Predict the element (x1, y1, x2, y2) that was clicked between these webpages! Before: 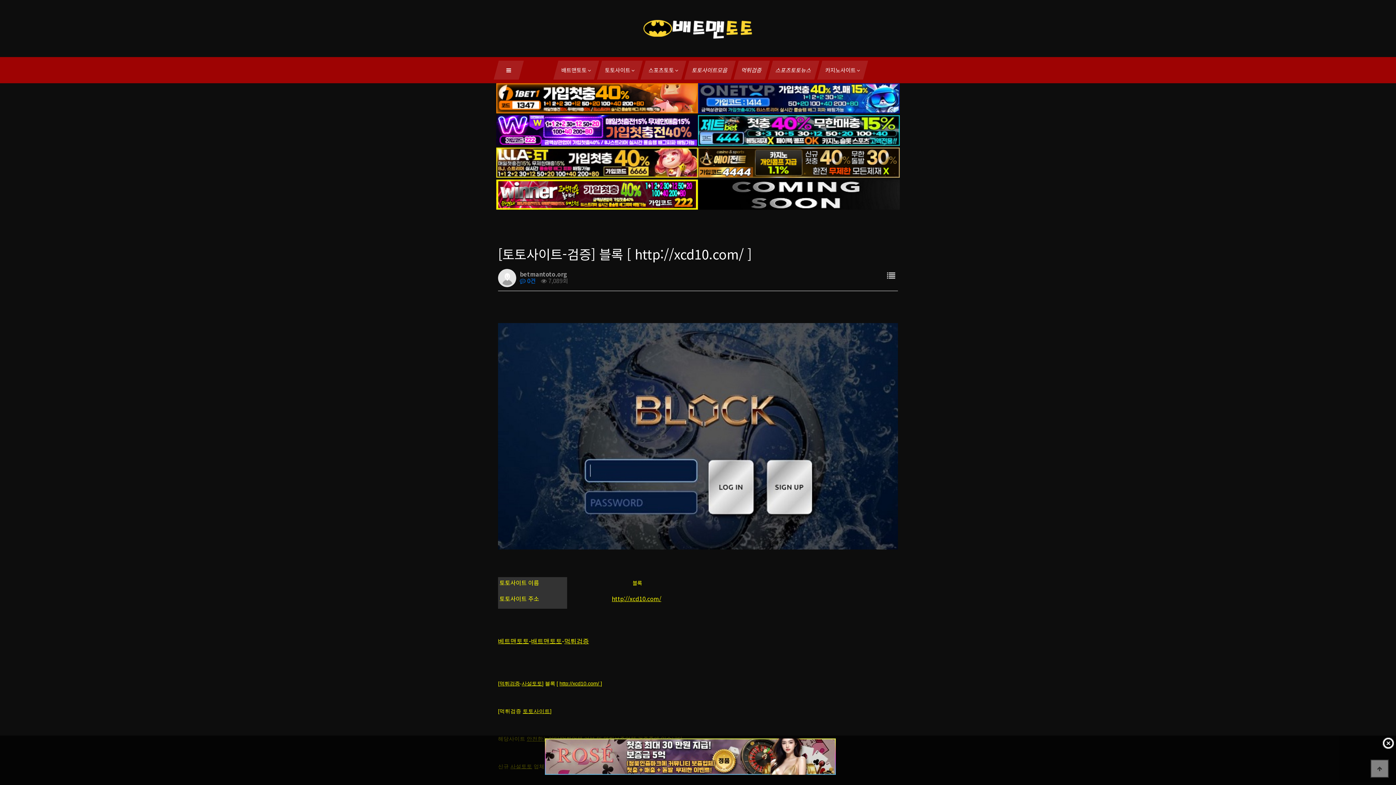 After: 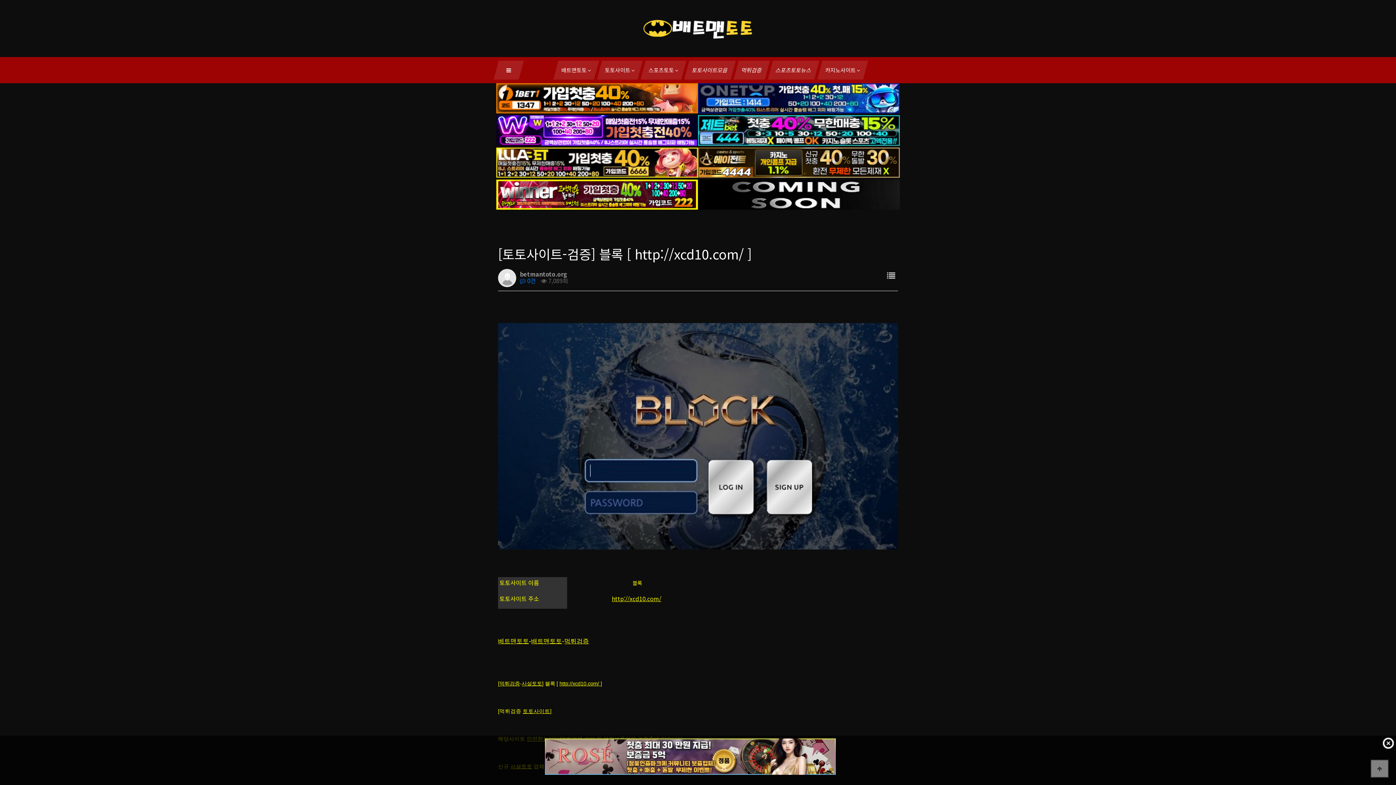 Action: label: 베트맨토토 bbox: (498, 638, 529, 645)